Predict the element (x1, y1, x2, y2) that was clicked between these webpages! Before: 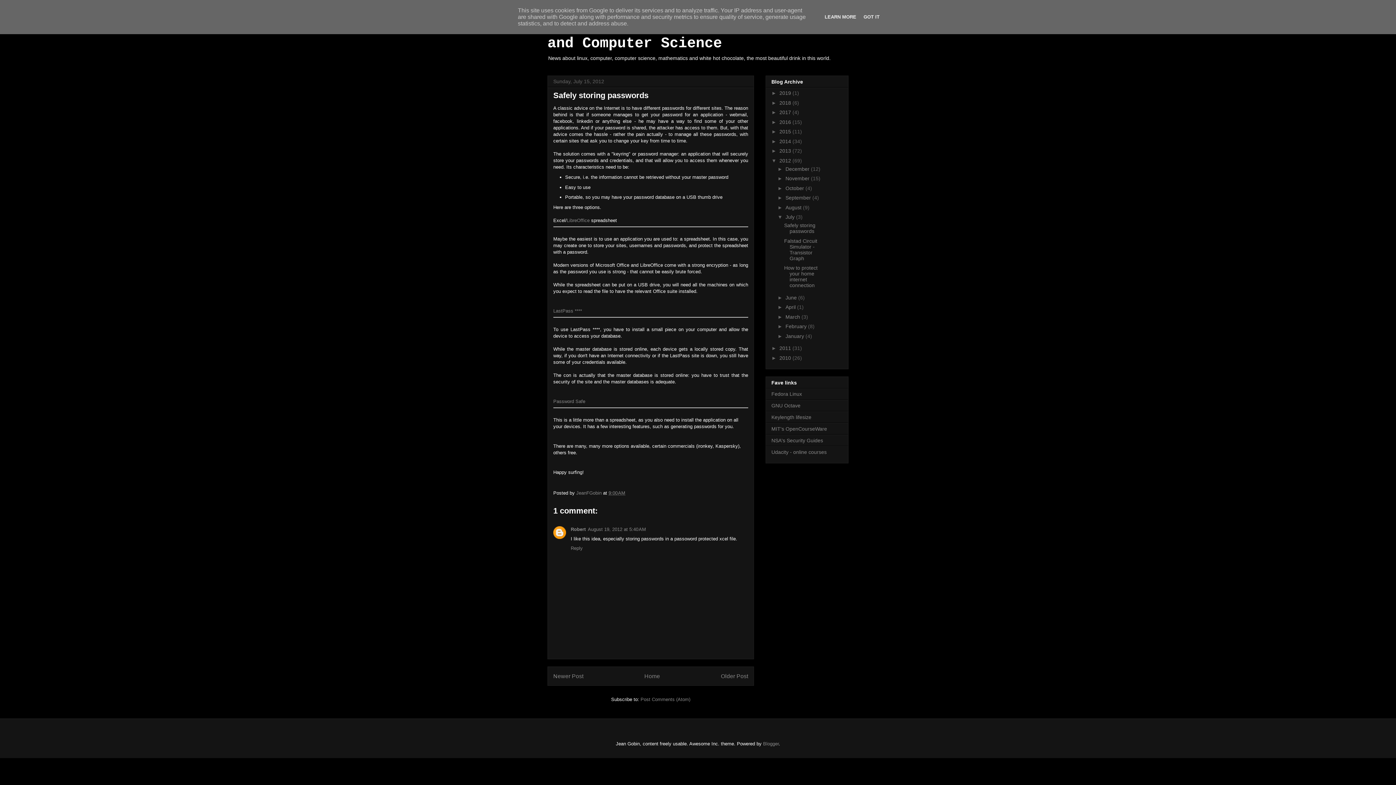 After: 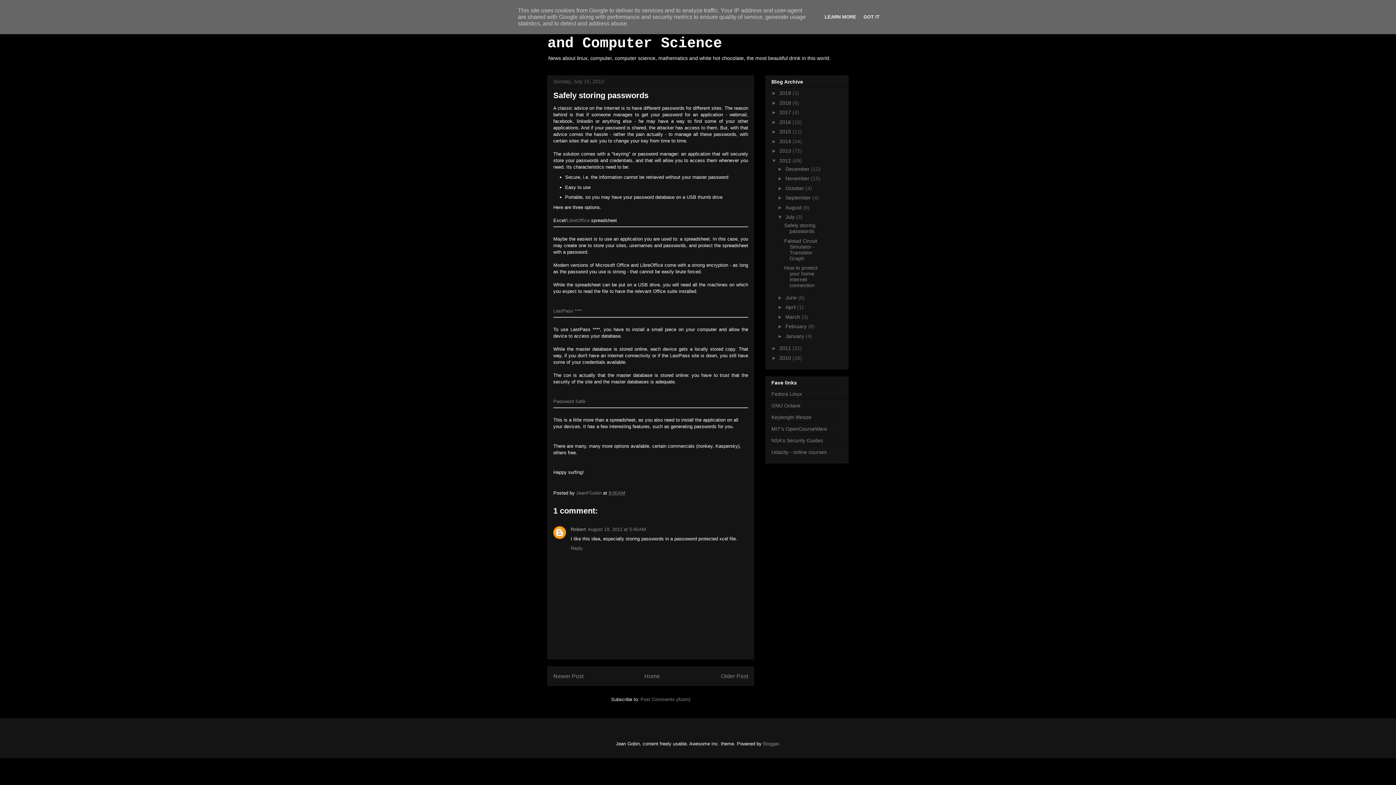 Action: label: Safely storing passwords bbox: (784, 222, 815, 234)